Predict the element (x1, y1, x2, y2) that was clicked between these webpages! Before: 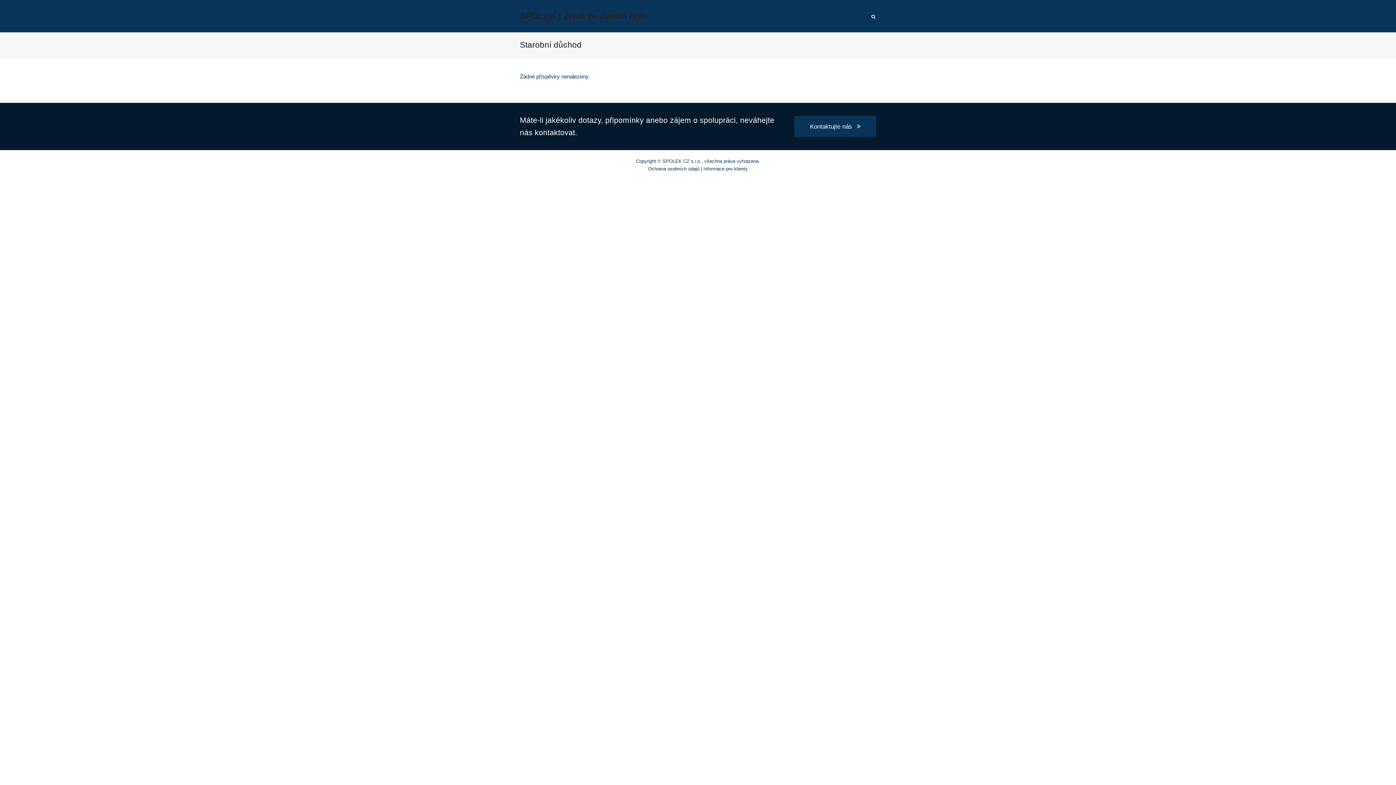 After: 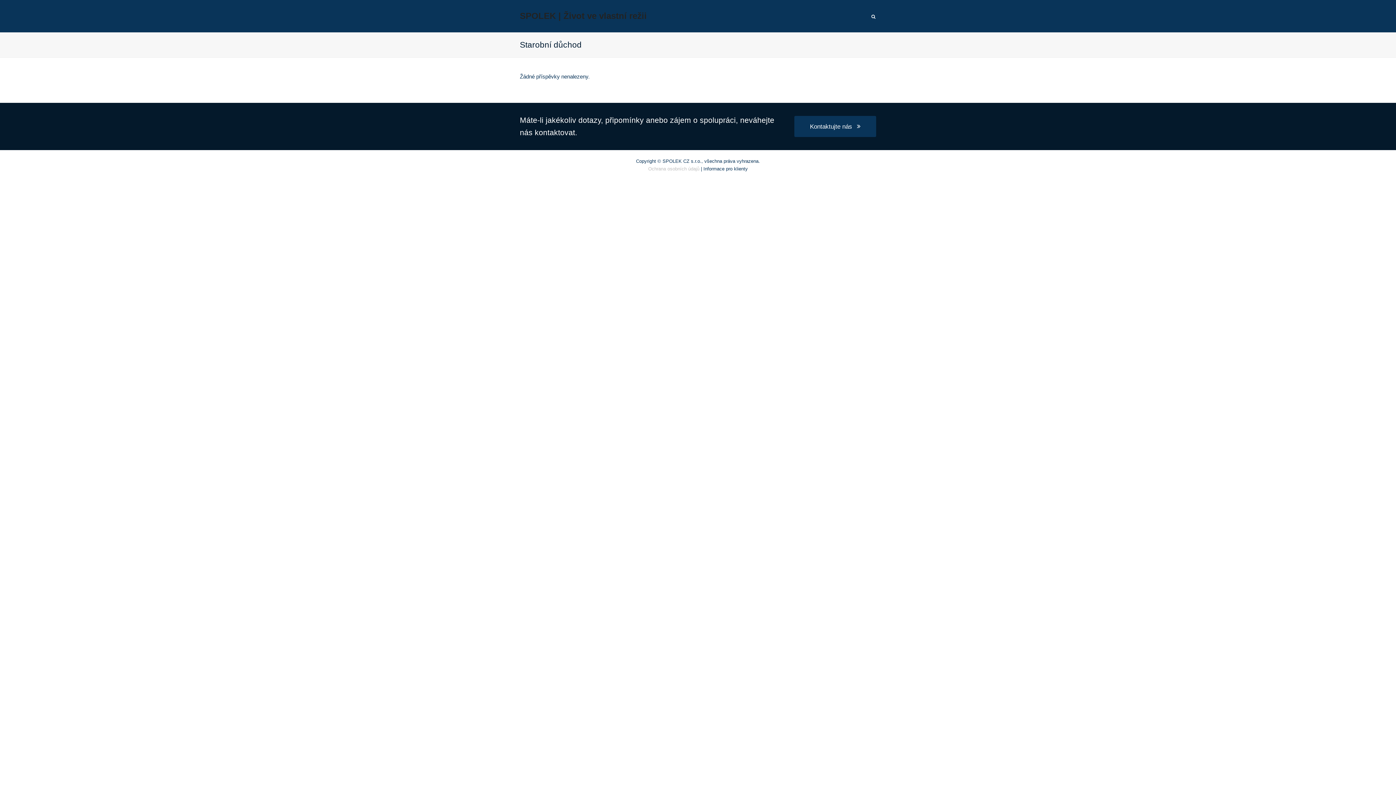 Action: bbox: (648, 166, 699, 171) label: Ochrana osobních údajů